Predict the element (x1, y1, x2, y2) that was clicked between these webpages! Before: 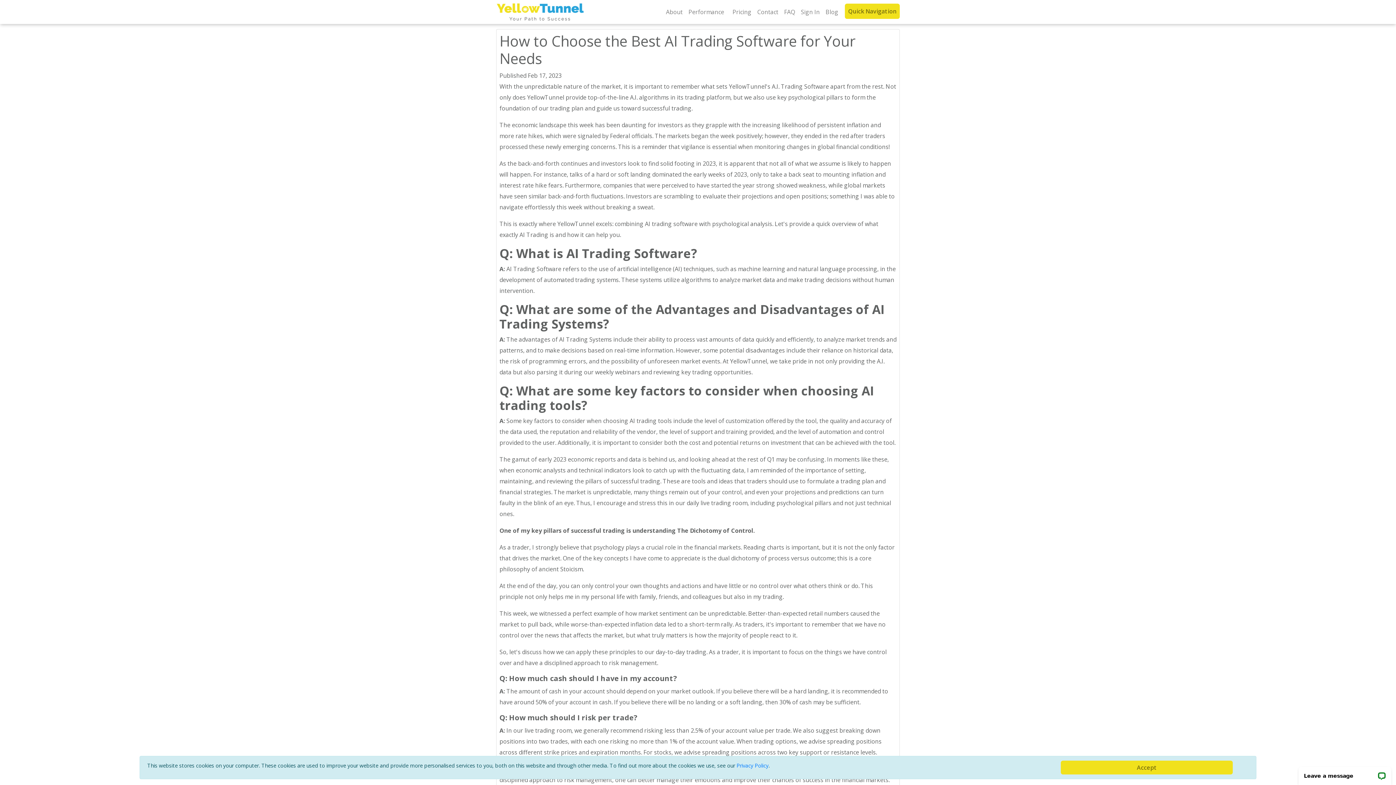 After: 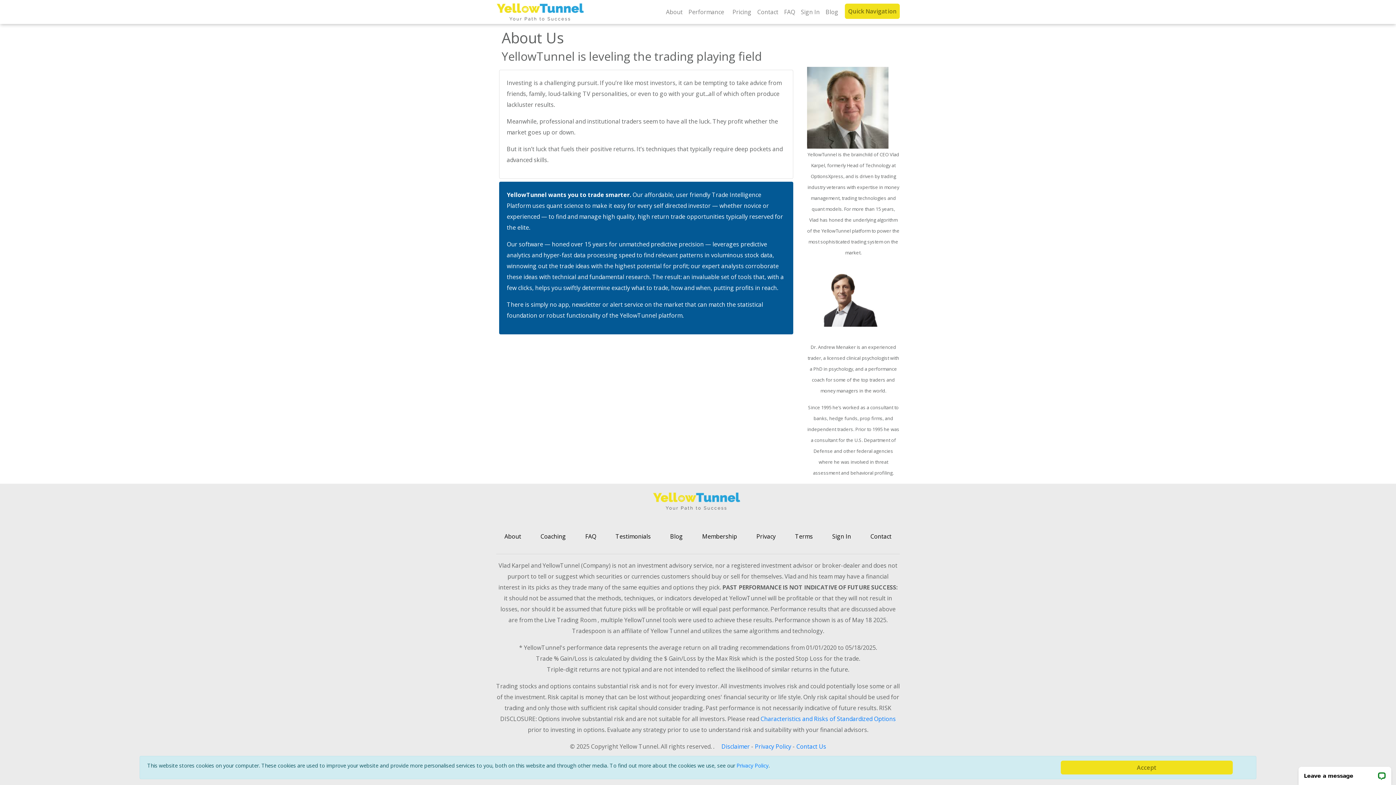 Action: bbox: (663, 3, 685, 20) label: About